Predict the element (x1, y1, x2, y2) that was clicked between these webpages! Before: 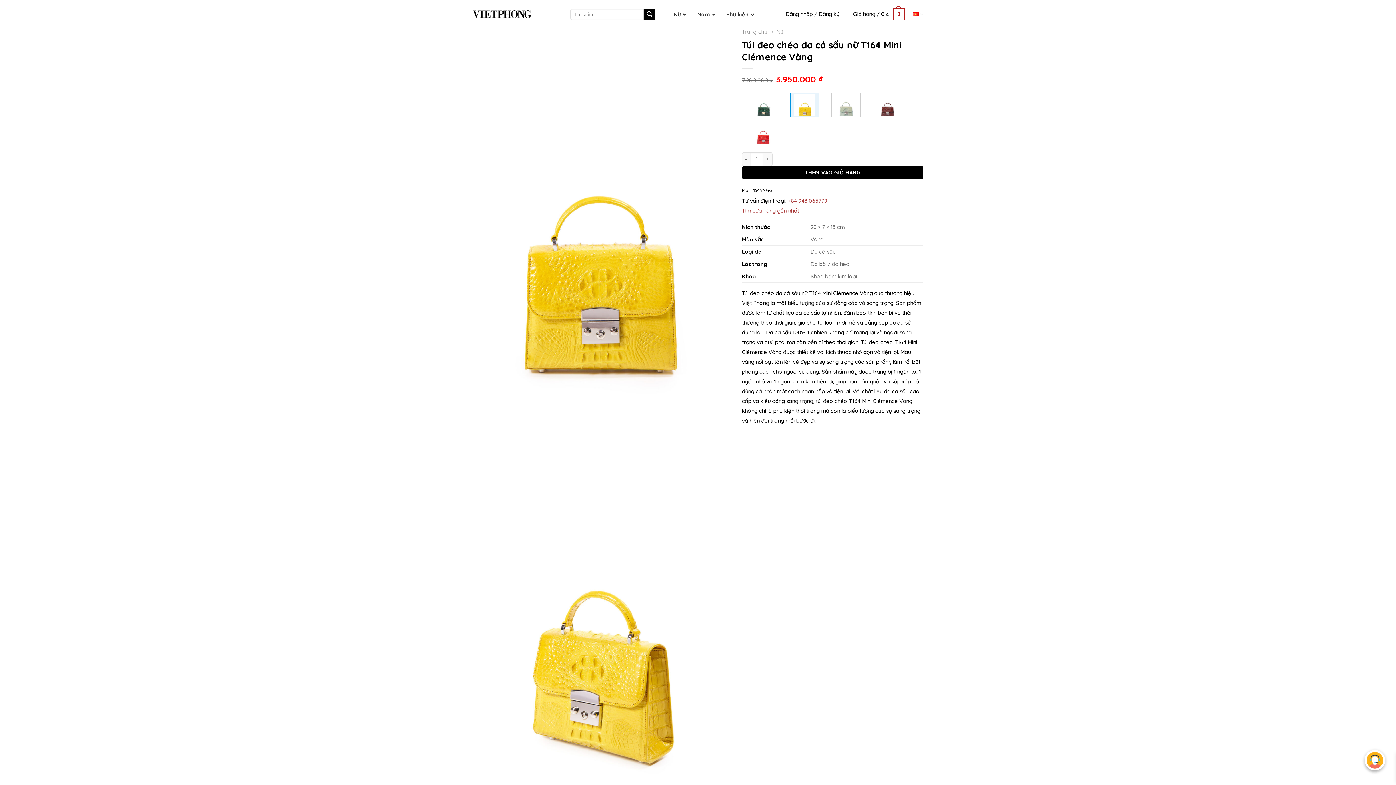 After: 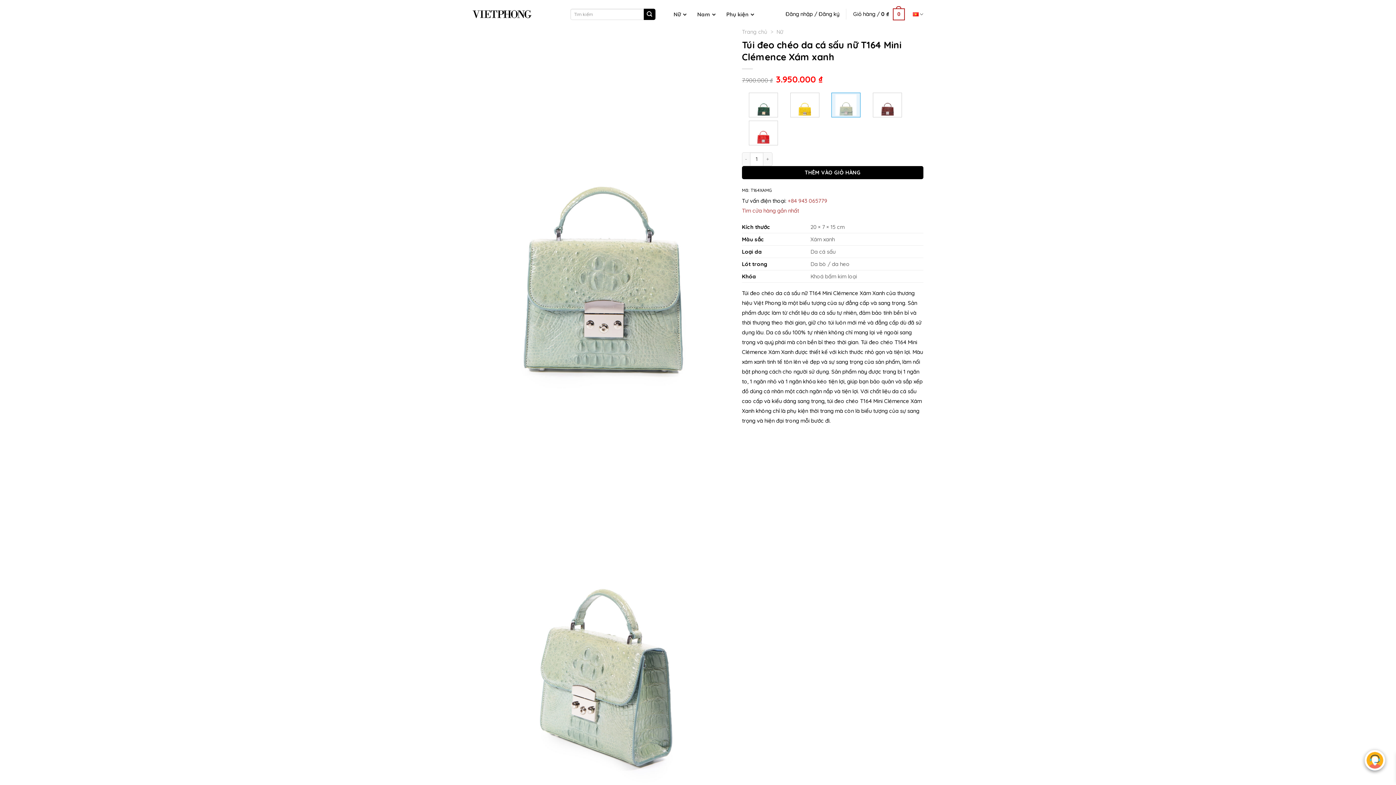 Action: bbox: (831, 92, 860, 117)